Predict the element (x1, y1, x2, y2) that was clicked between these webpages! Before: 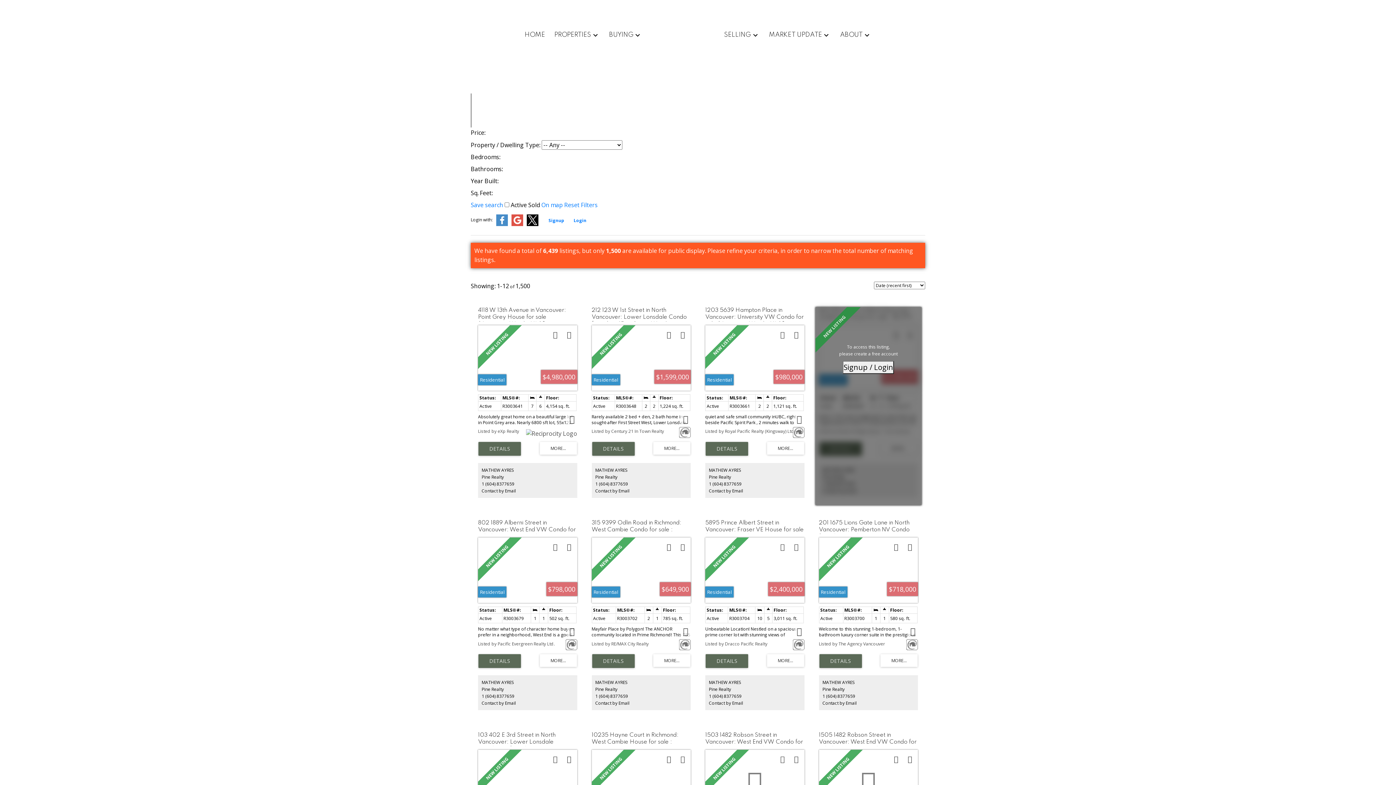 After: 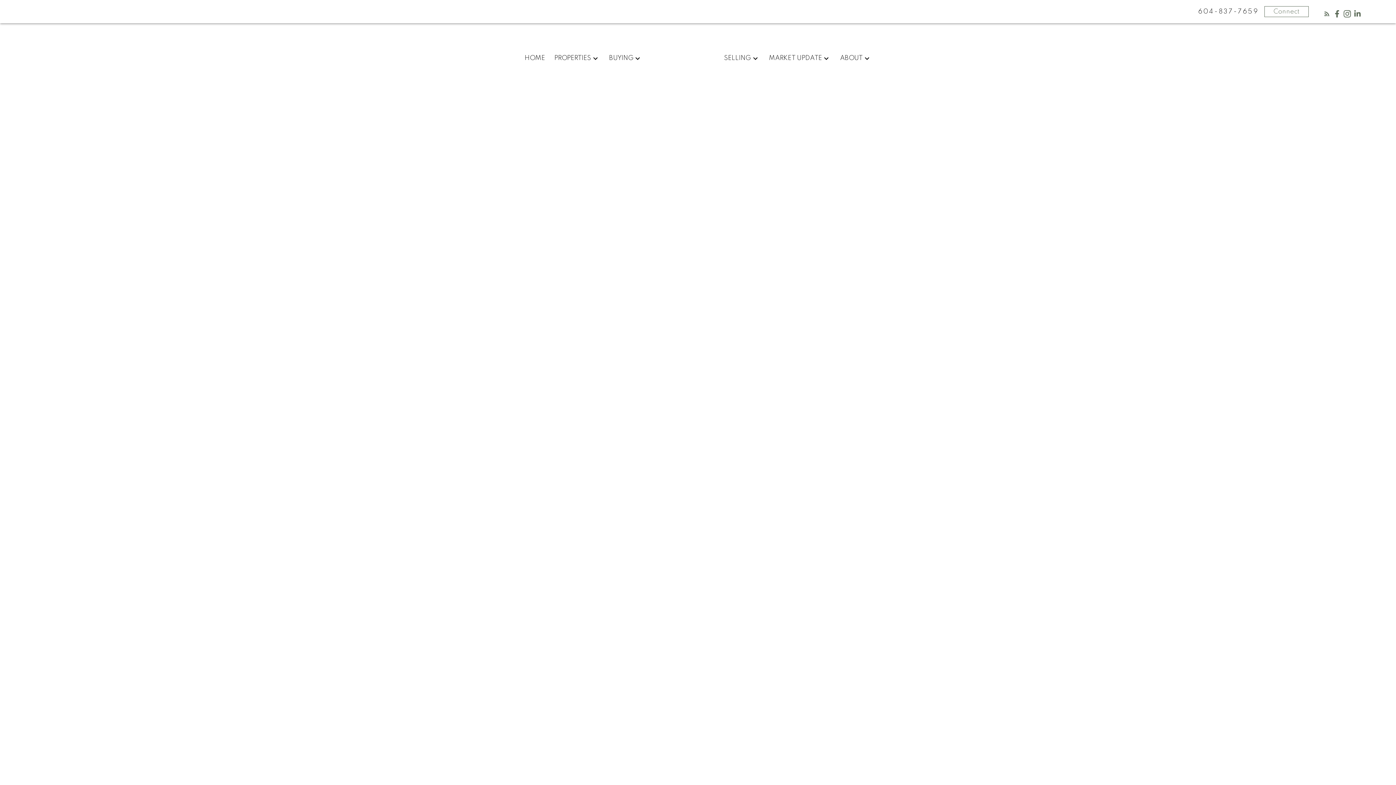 Action: label: HOME bbox: (524, 30, 545, 39)